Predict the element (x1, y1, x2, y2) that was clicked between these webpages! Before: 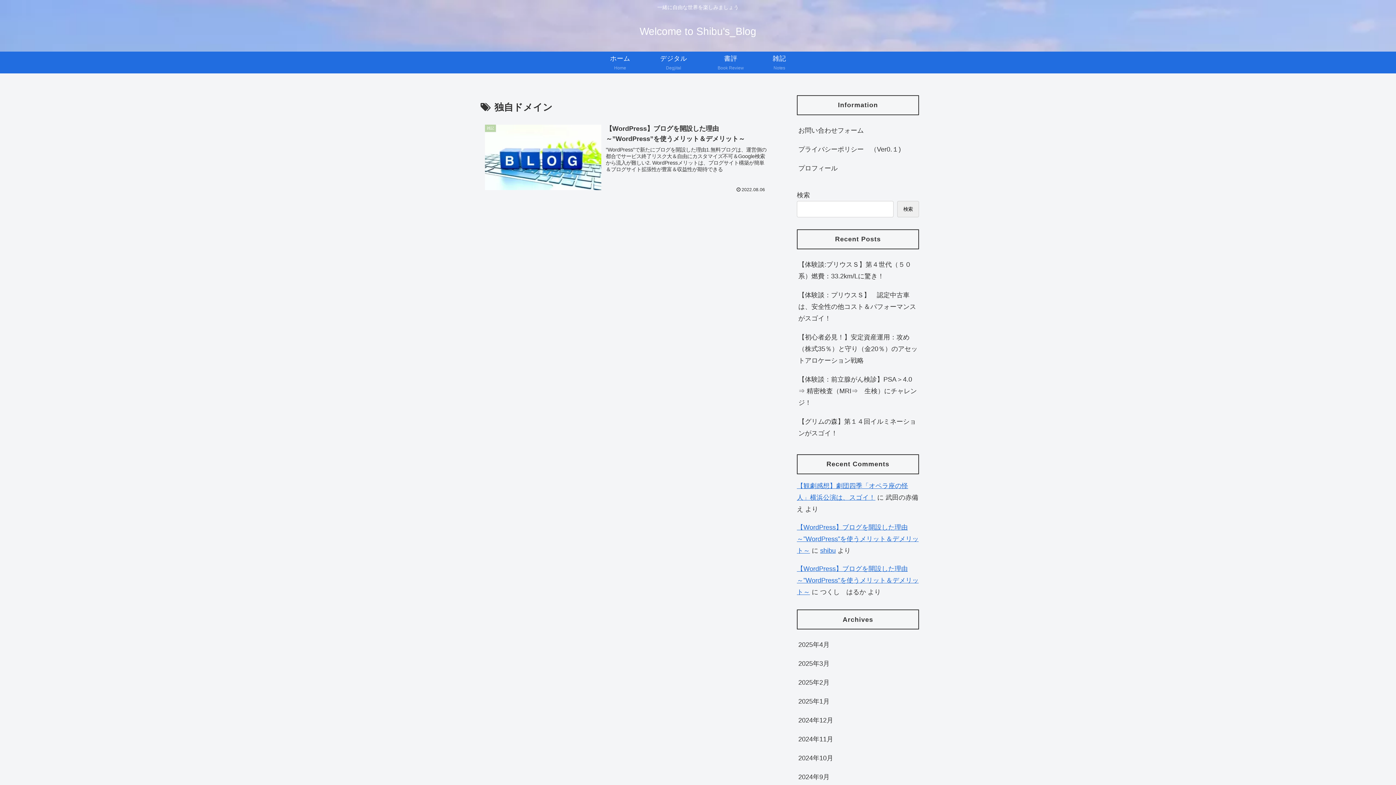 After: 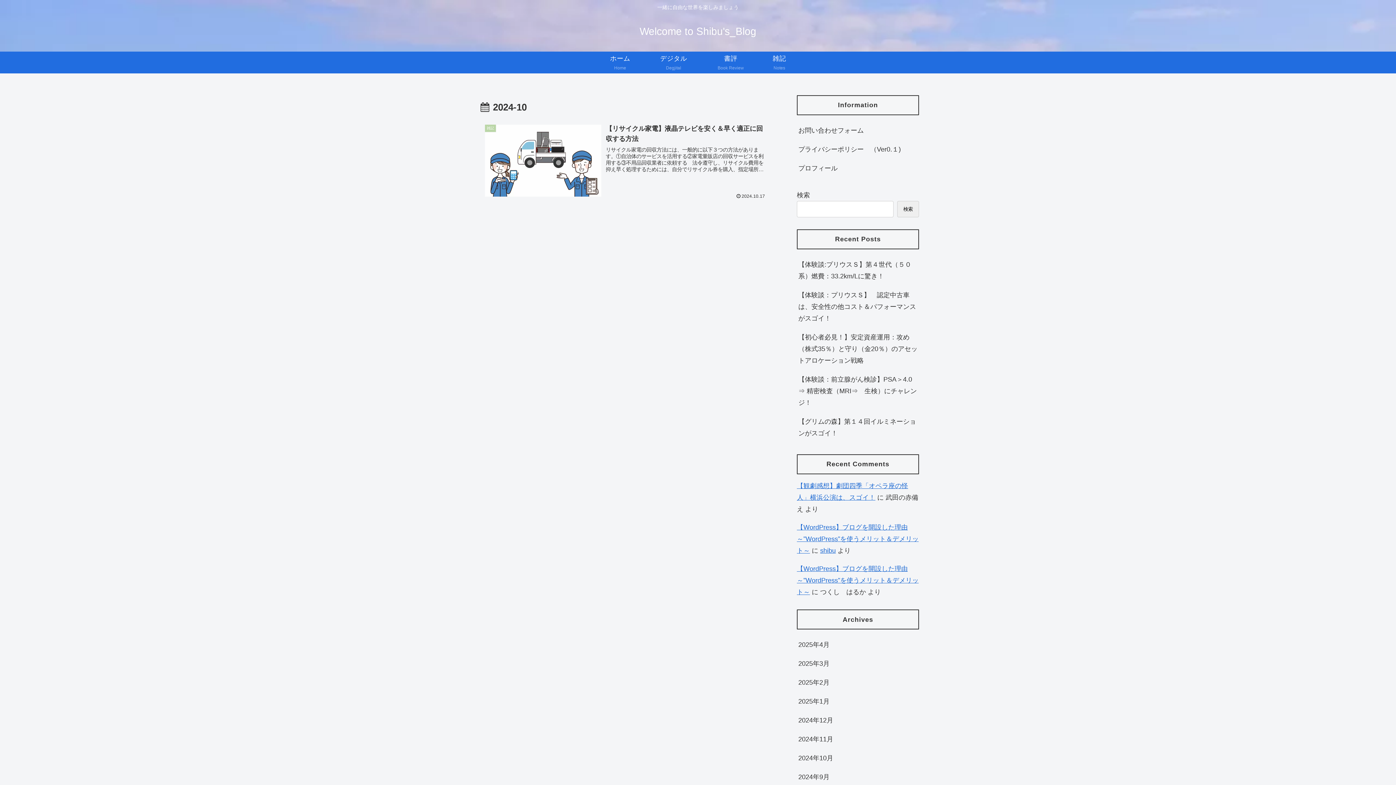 Action: bbox: (797, 749, 919, 768) label: 2024年10月